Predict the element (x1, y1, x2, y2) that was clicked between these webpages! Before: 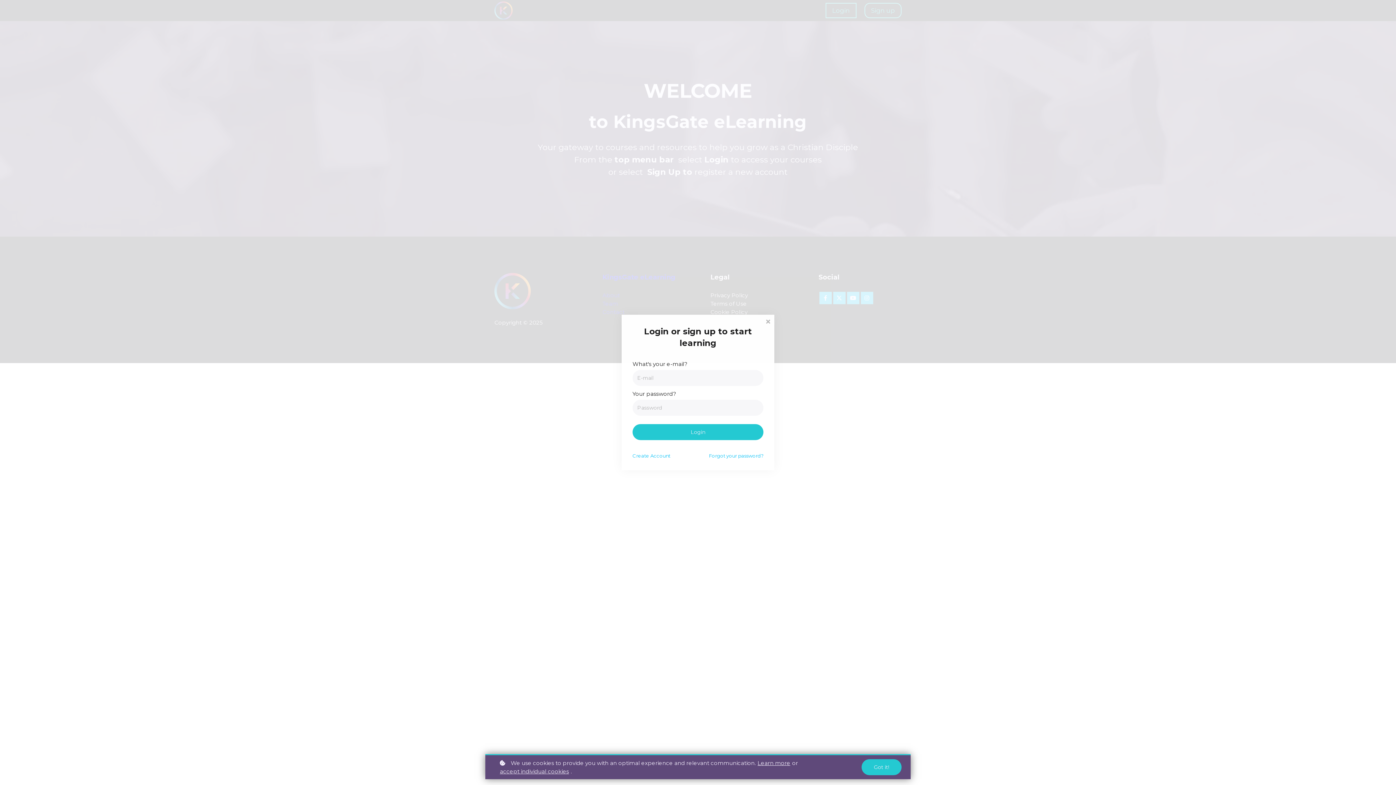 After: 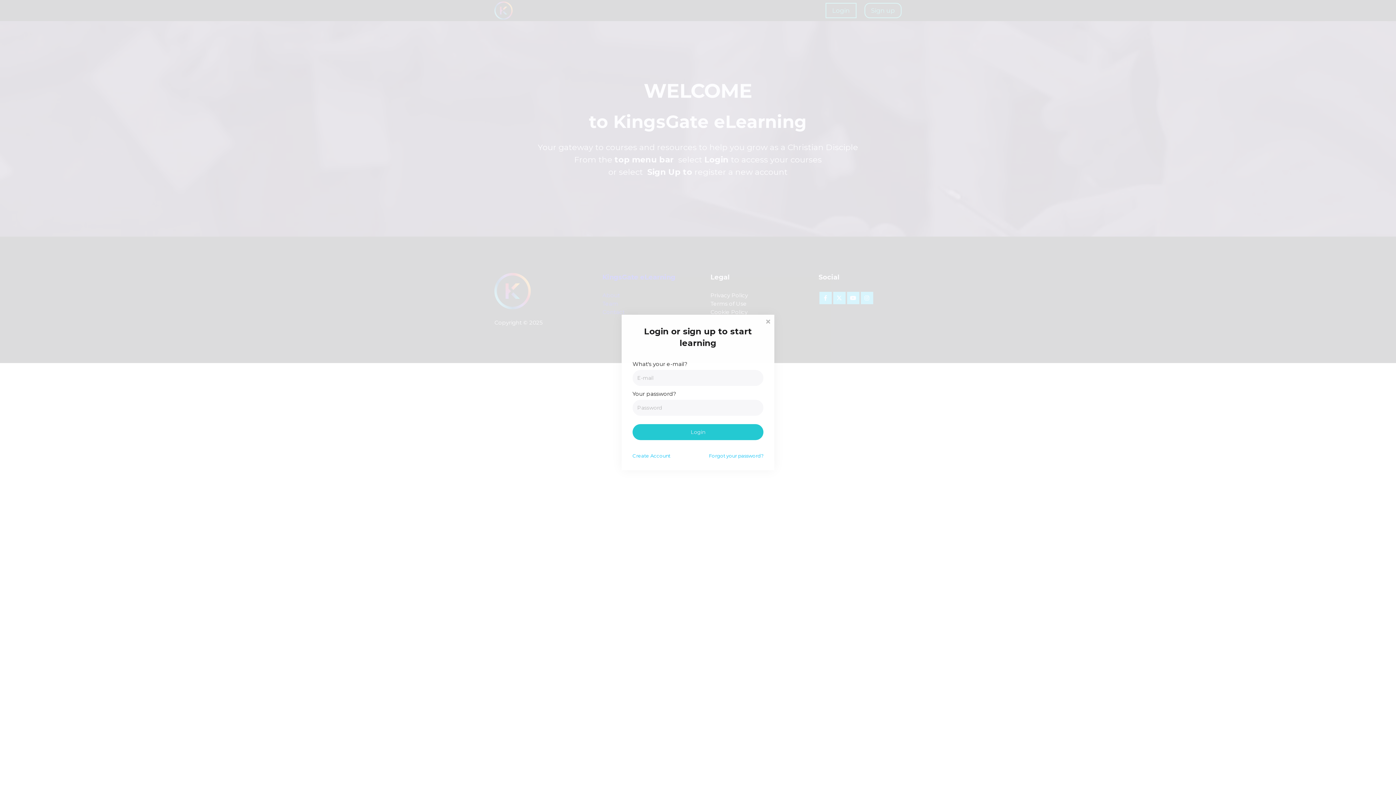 Action: bbox: (861, 759, 901, 775) label: Got it!